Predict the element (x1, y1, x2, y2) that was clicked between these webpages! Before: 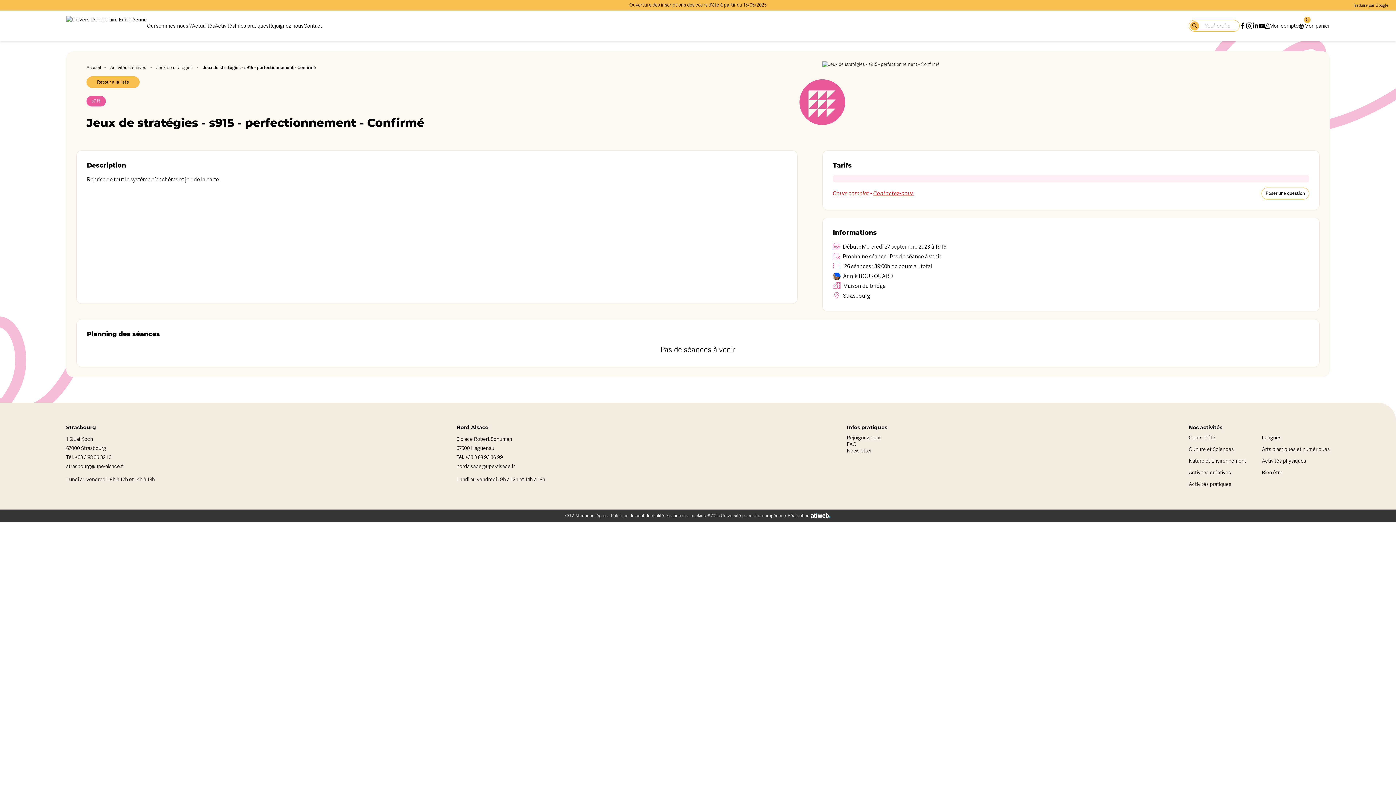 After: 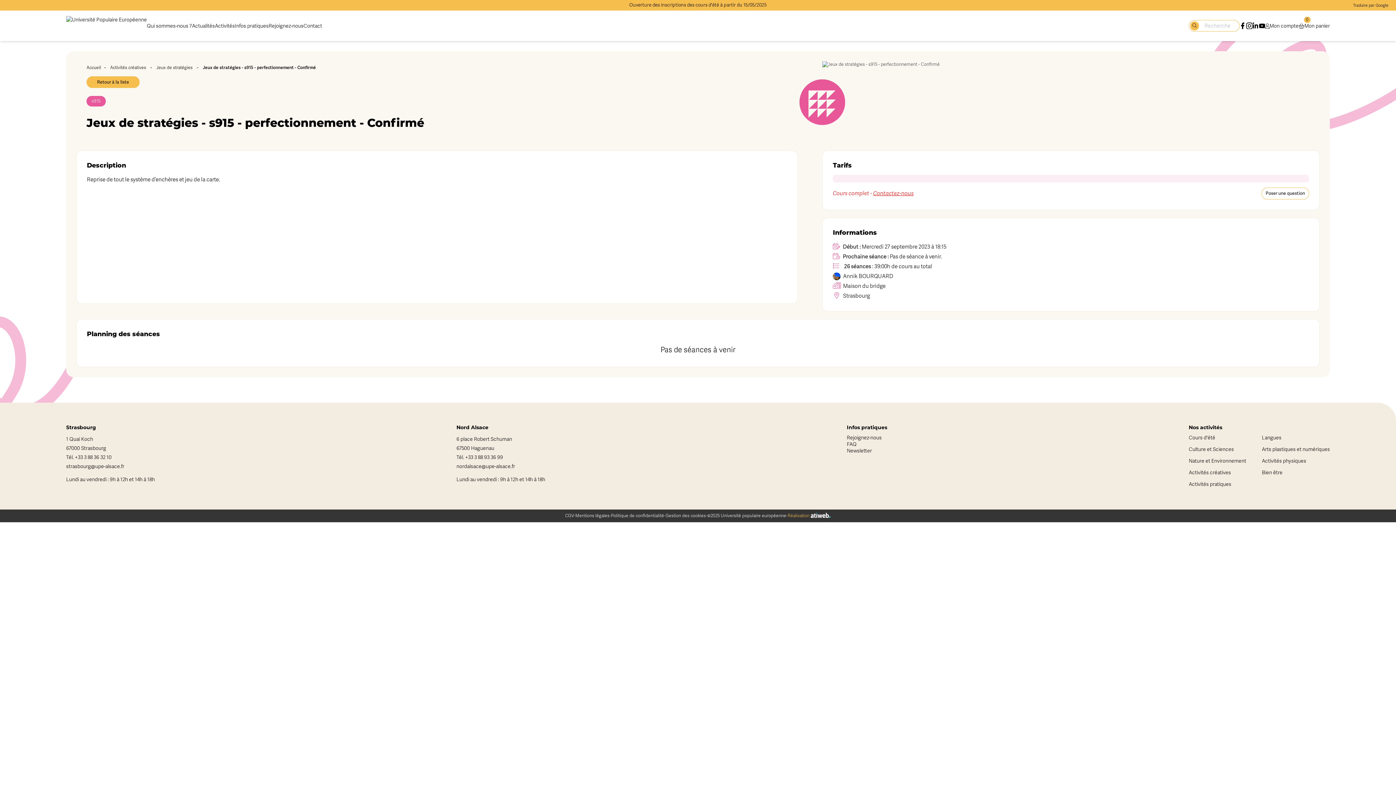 Action: label: Réalisation  bbox: (787, 512, 831, 519)